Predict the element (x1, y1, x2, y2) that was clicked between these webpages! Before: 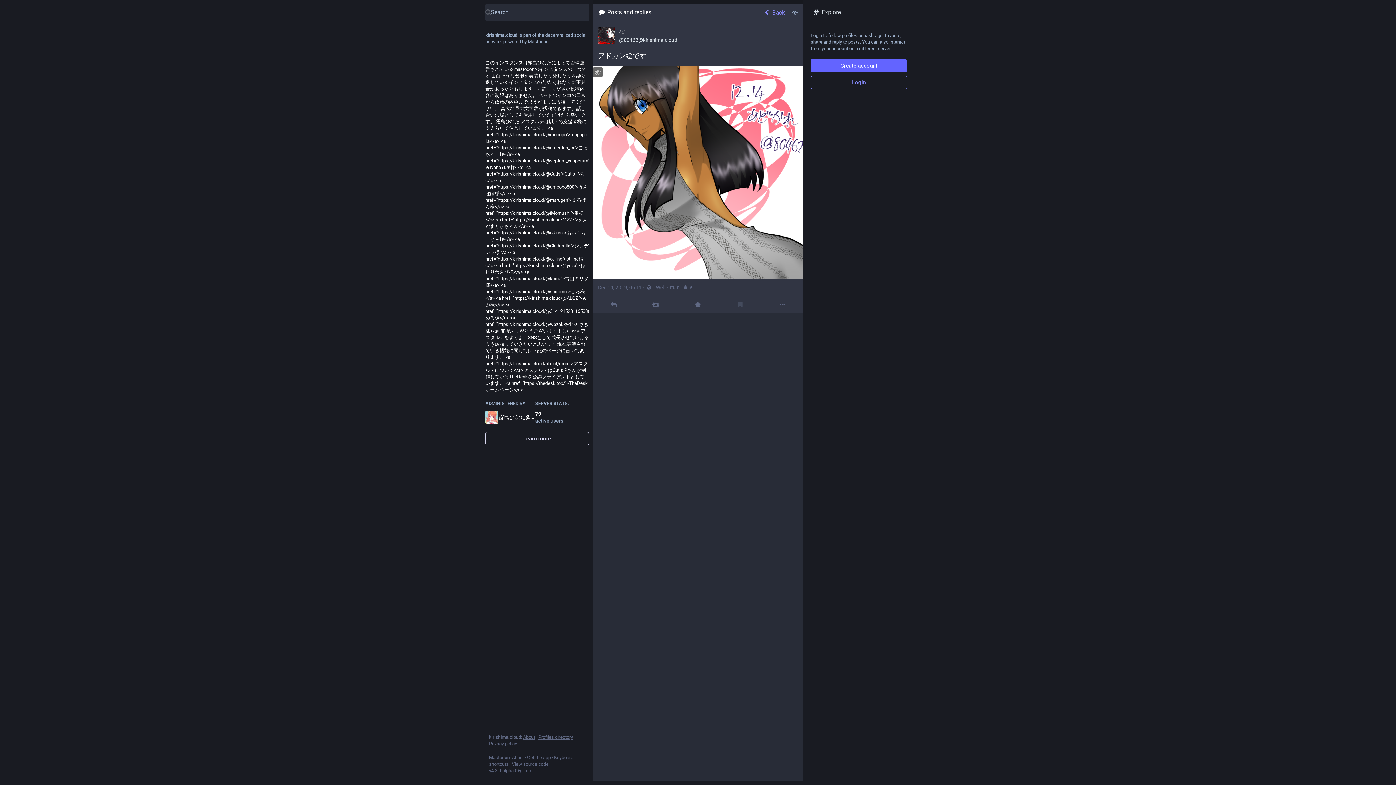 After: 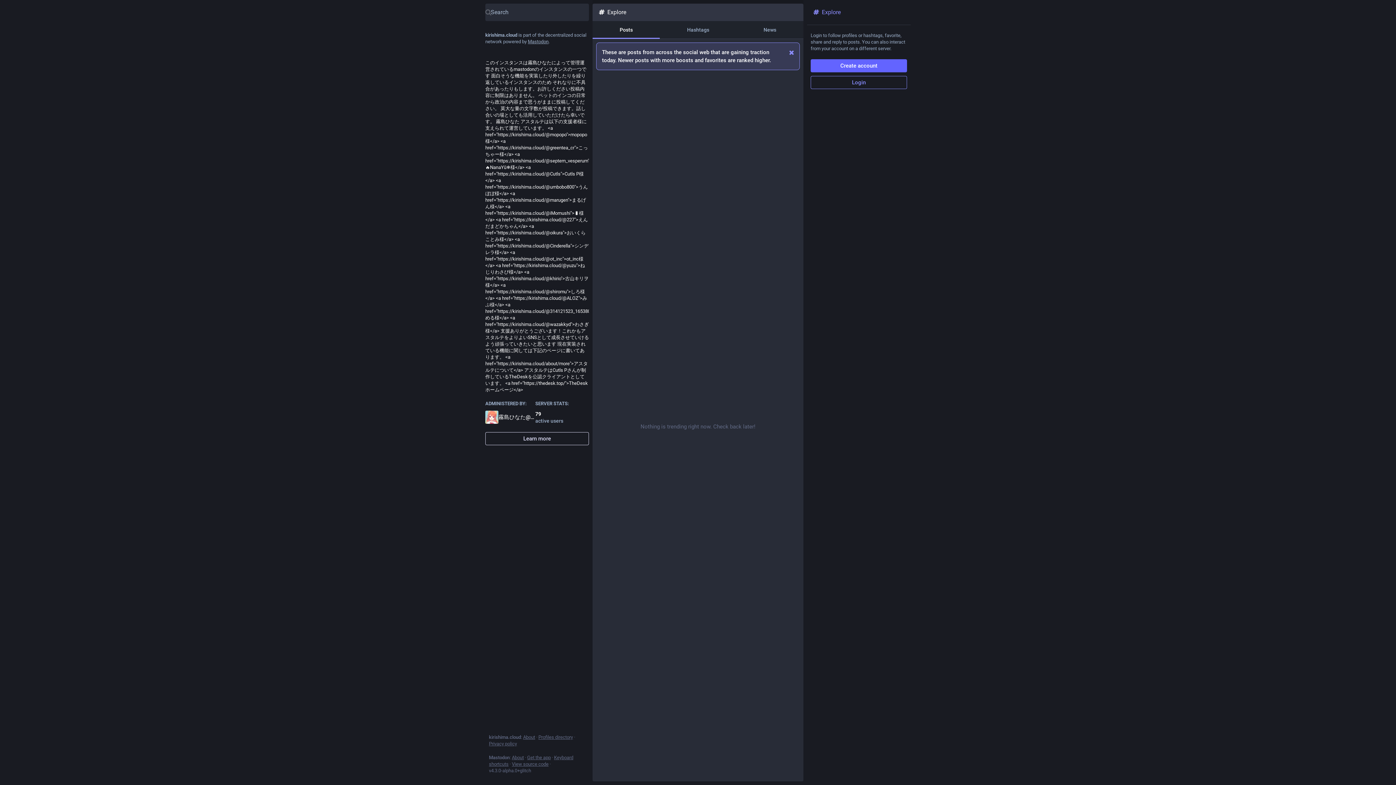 Action: label: Back bbox: (763, 3, 786, 21)